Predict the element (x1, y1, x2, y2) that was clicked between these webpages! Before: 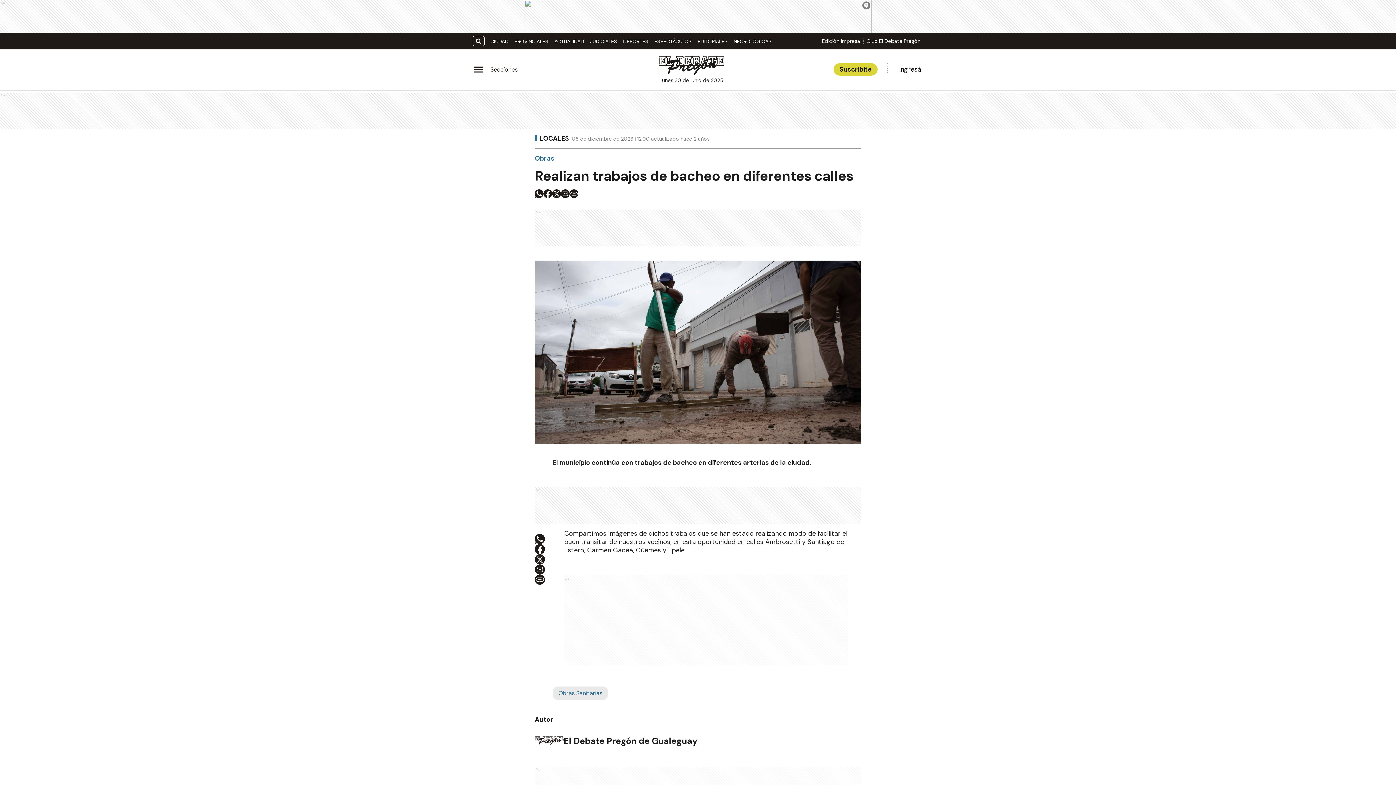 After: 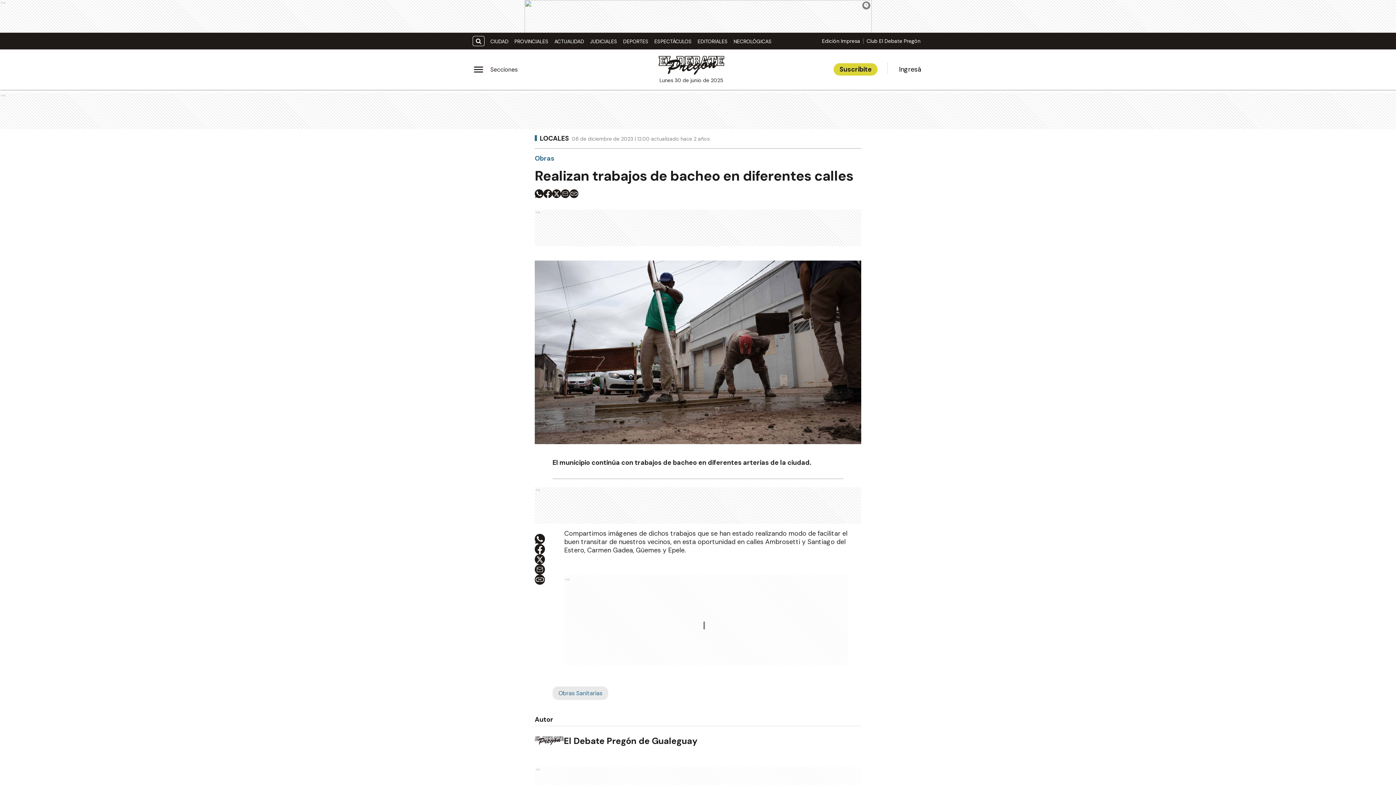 Action: bbox: (569, 189, 578, 198)